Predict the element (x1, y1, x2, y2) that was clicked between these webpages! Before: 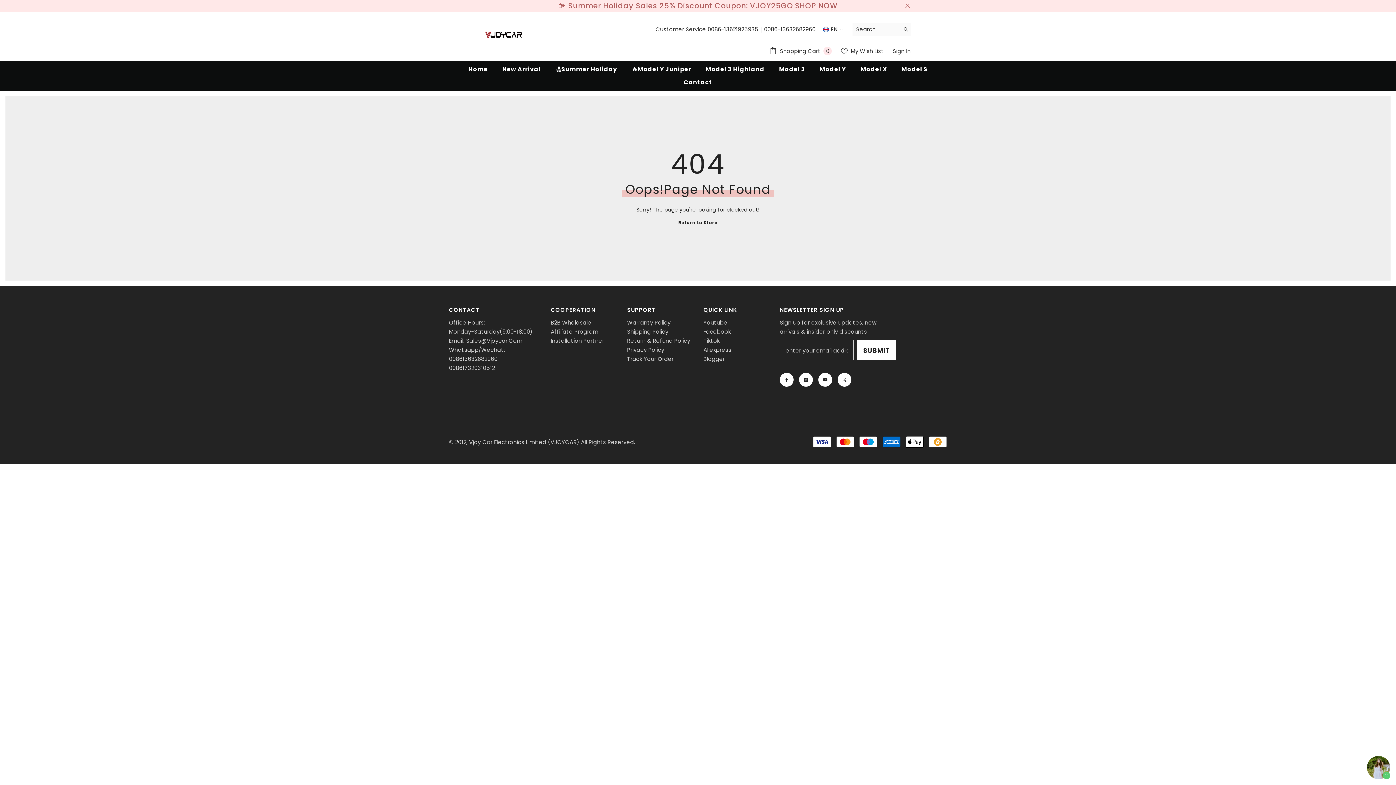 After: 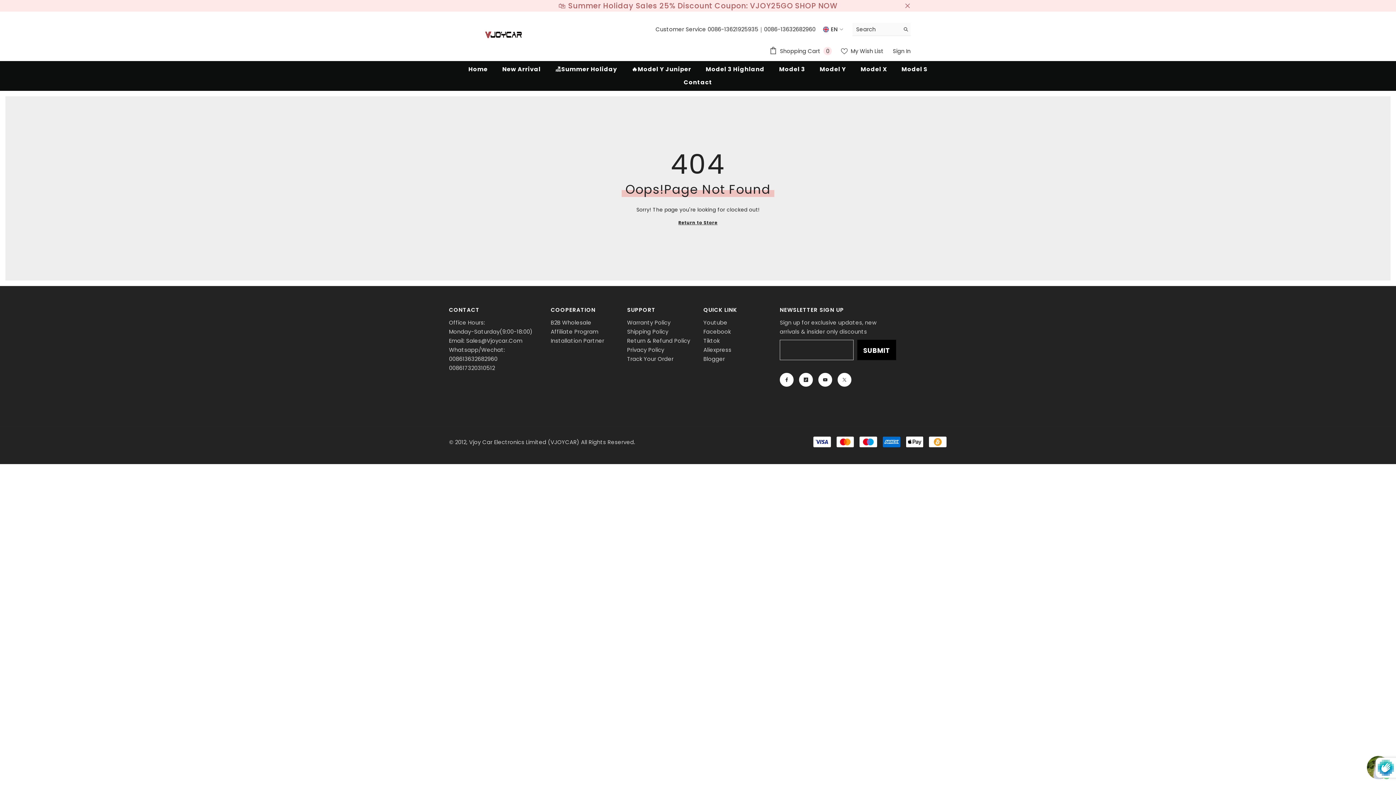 Action: bbox: (857, 340, 896, 360) label: Submit